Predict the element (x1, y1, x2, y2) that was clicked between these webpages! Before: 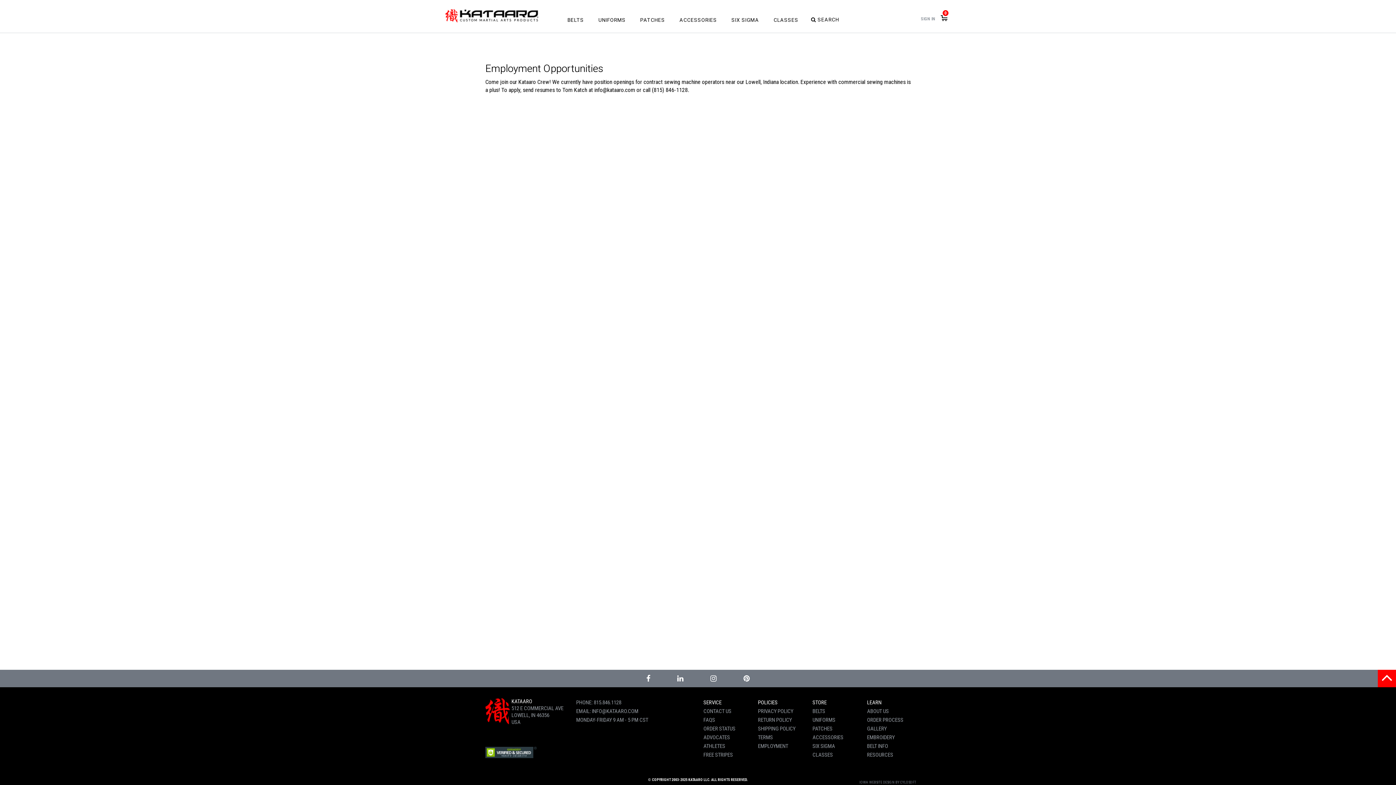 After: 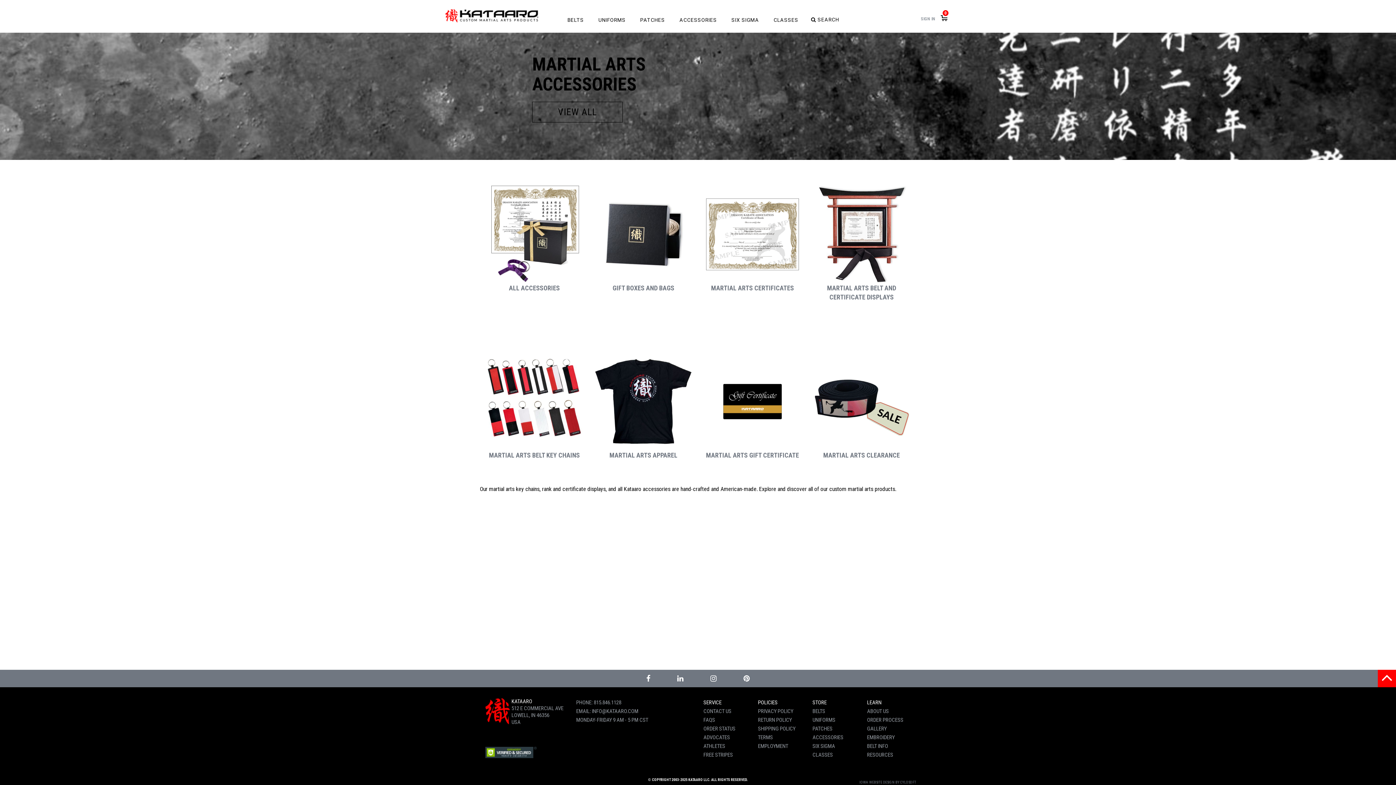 Action: label: ACCESSORIES bbox: (672, 10, 724, 32)